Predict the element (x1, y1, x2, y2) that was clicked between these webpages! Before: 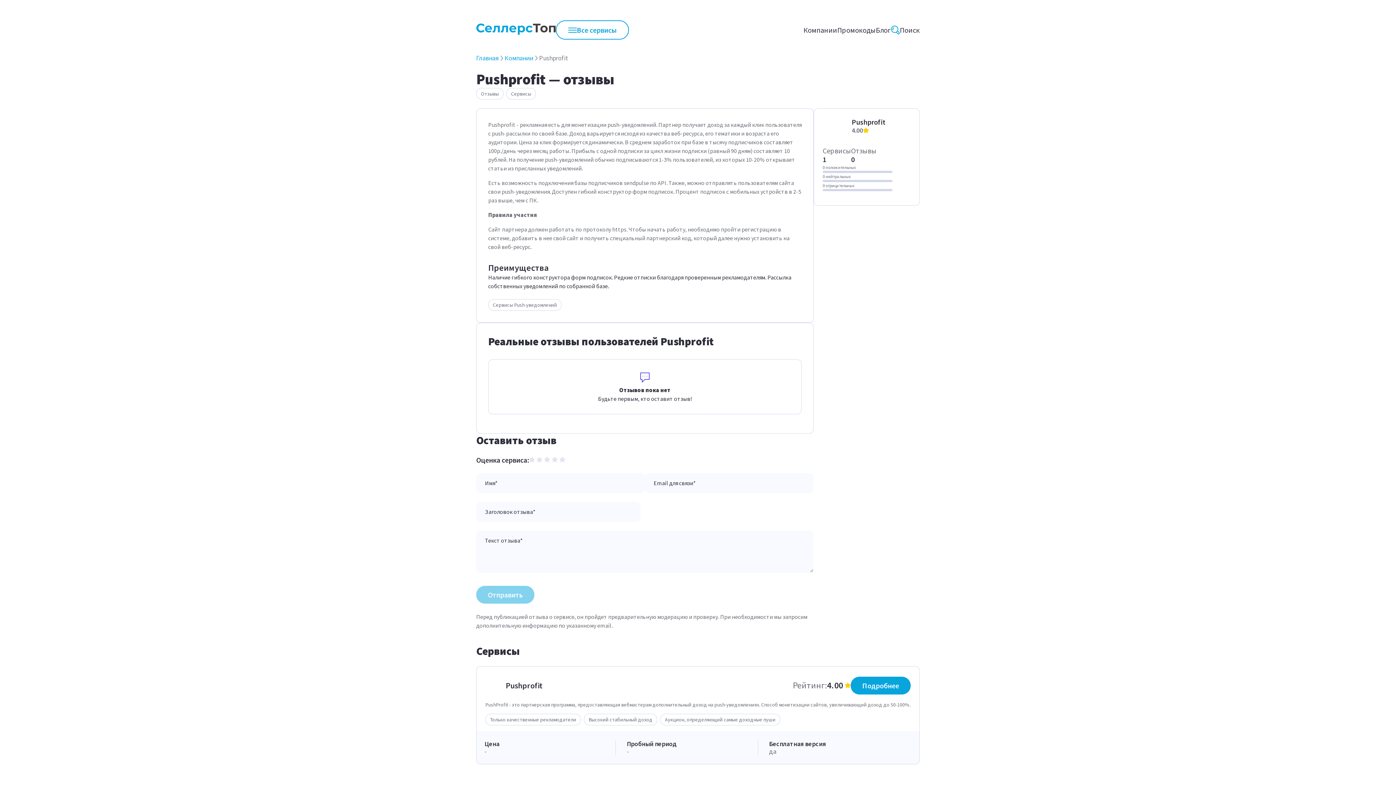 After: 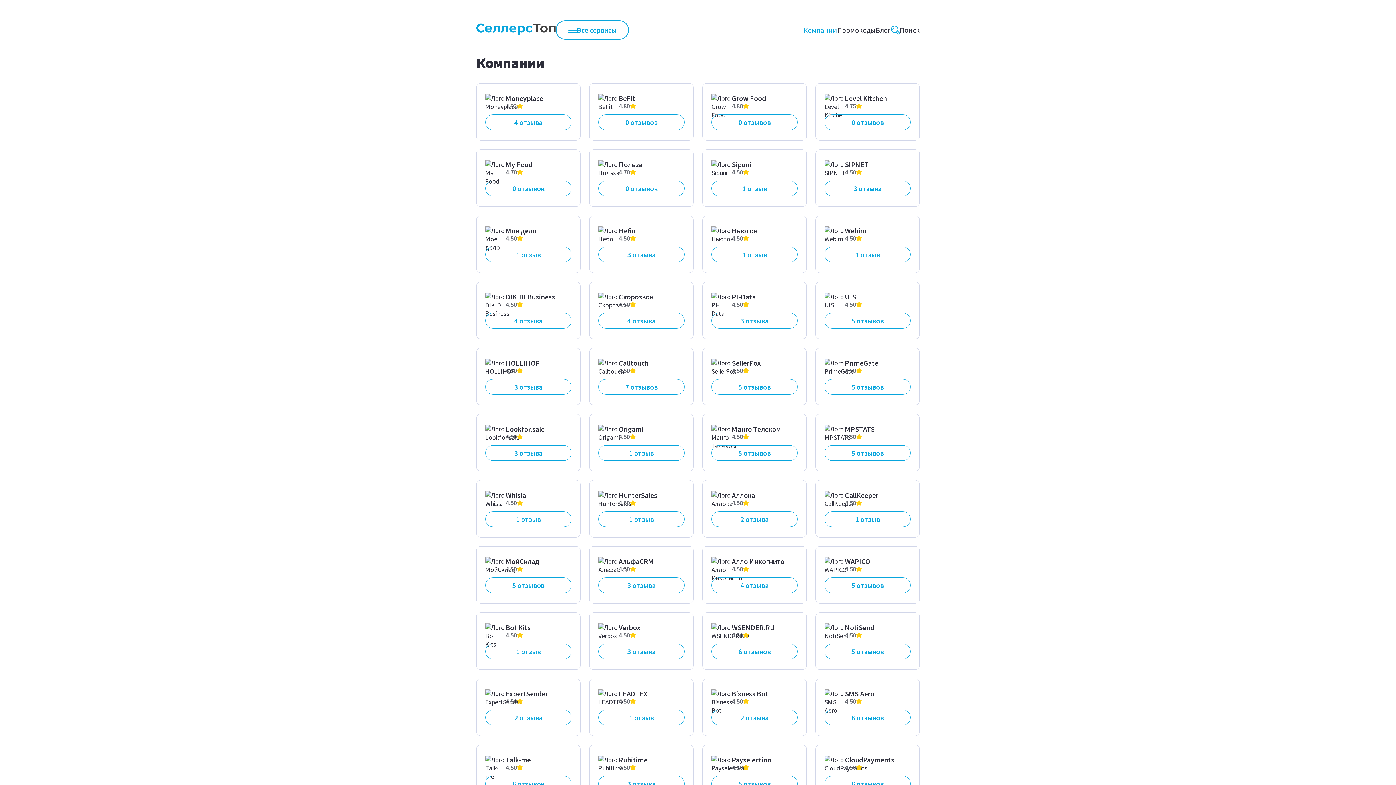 Action: bbox: (803, 25, 837, 34) label: Компании